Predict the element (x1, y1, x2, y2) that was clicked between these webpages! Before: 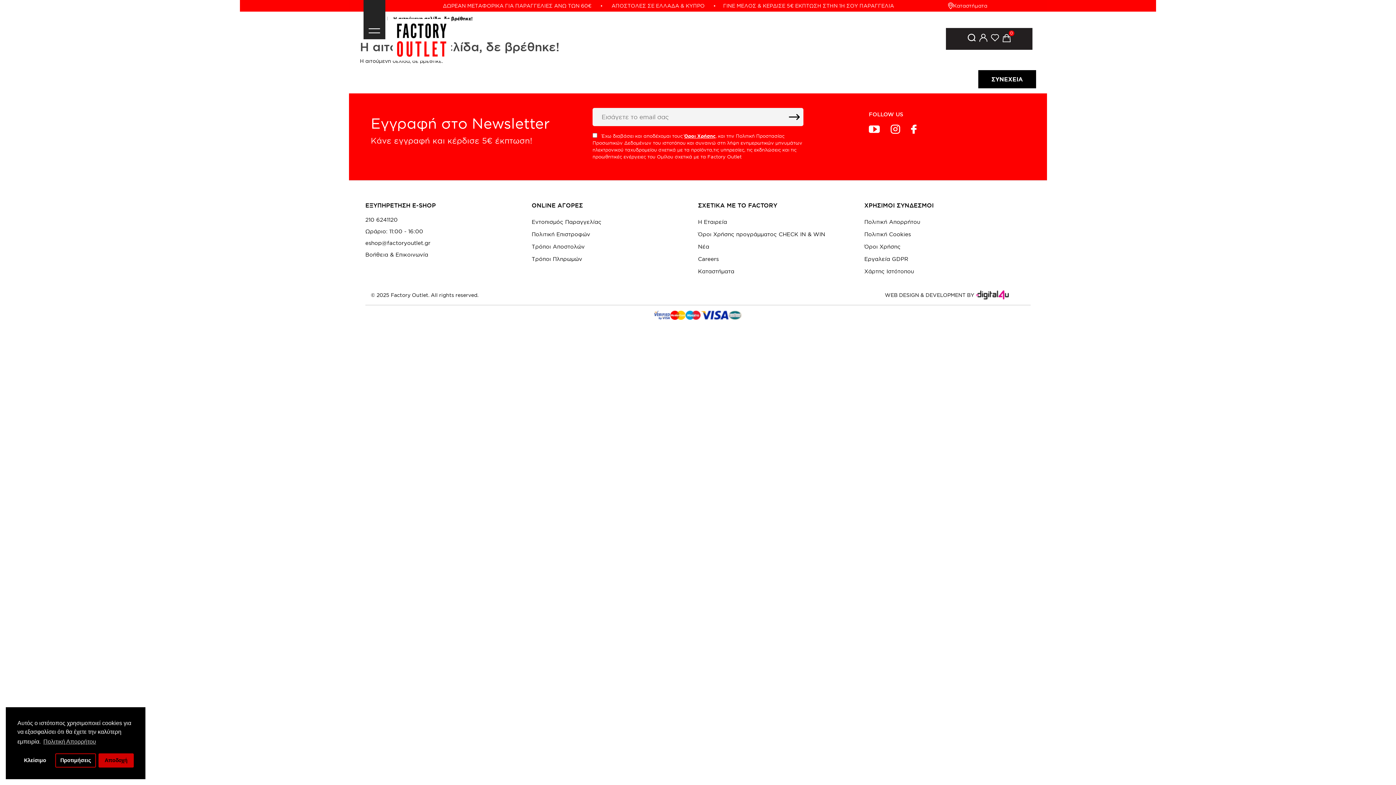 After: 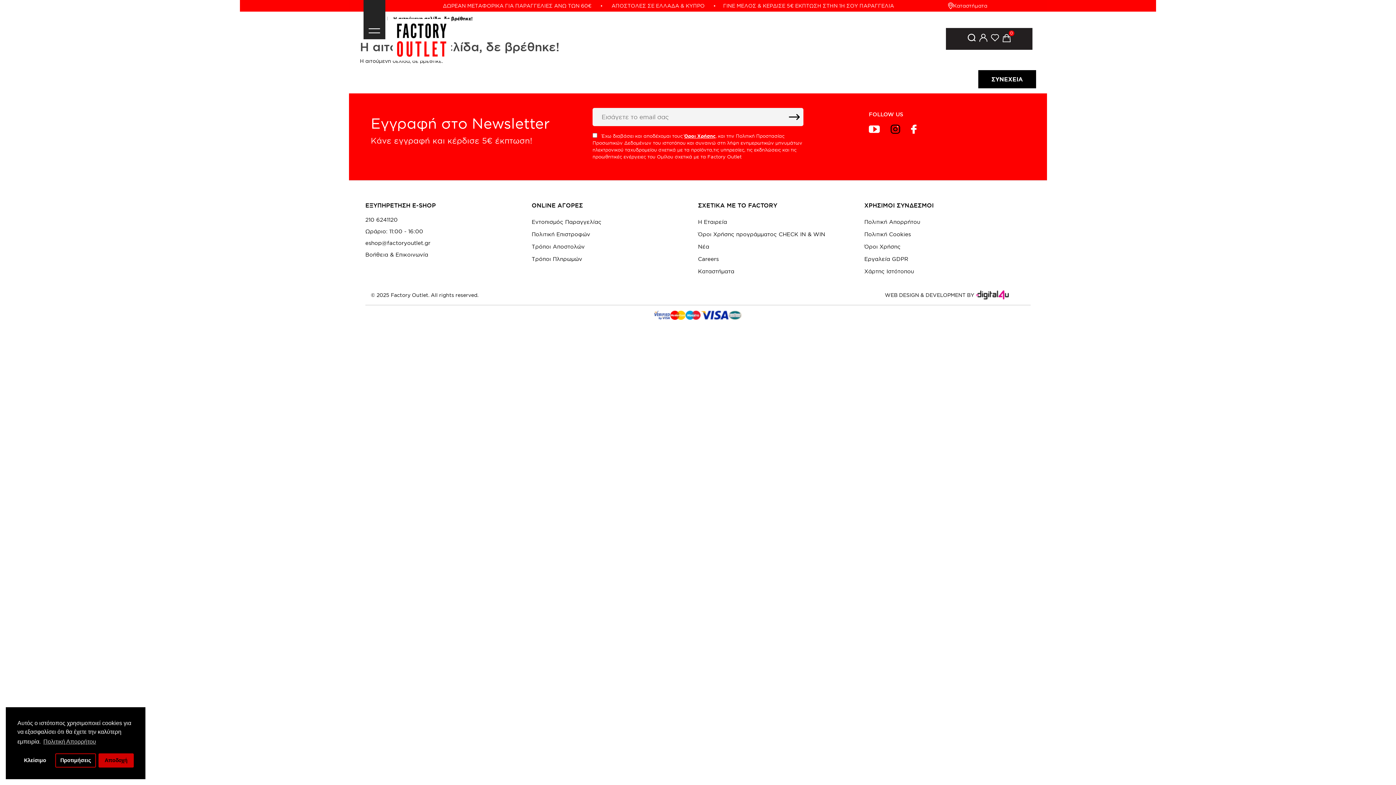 Action: bbox: (890, 124, 900, 136)